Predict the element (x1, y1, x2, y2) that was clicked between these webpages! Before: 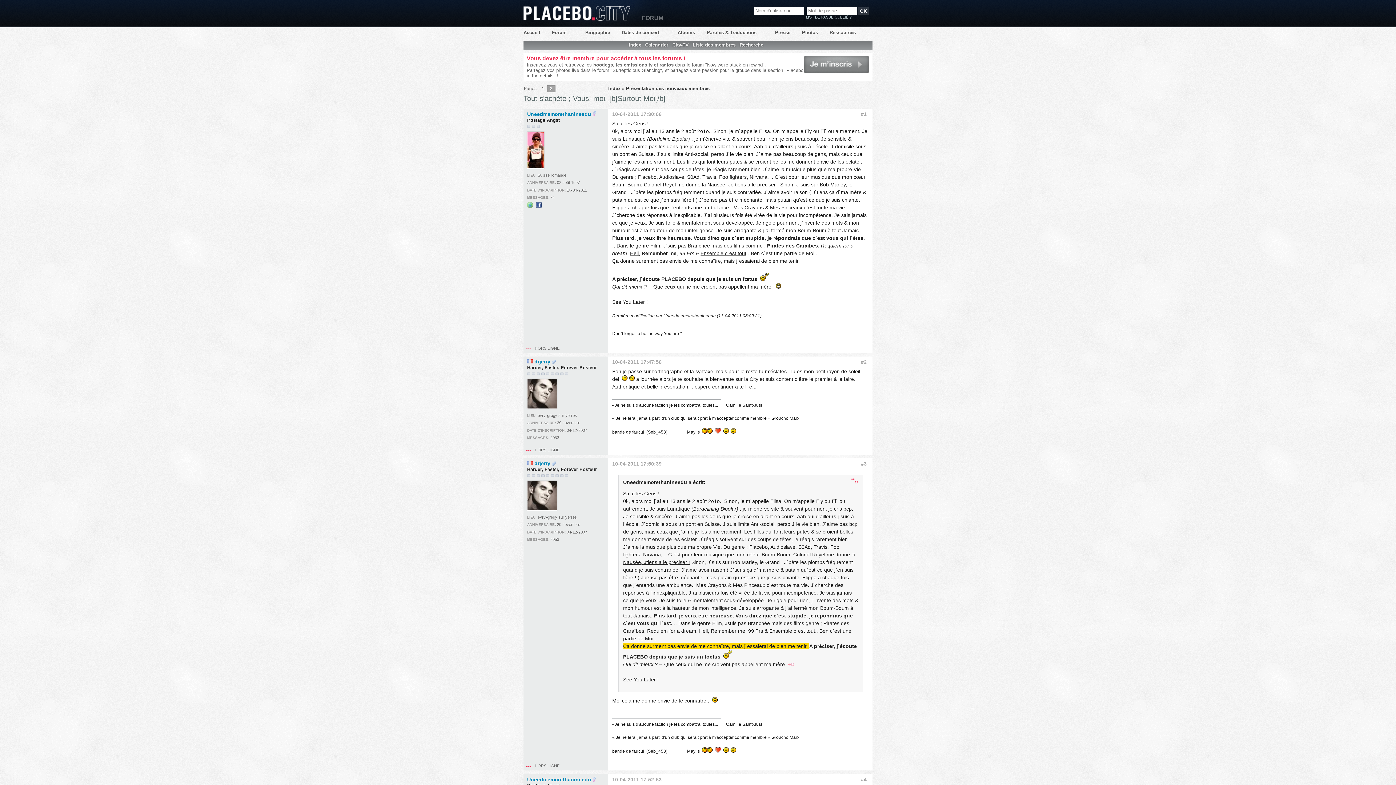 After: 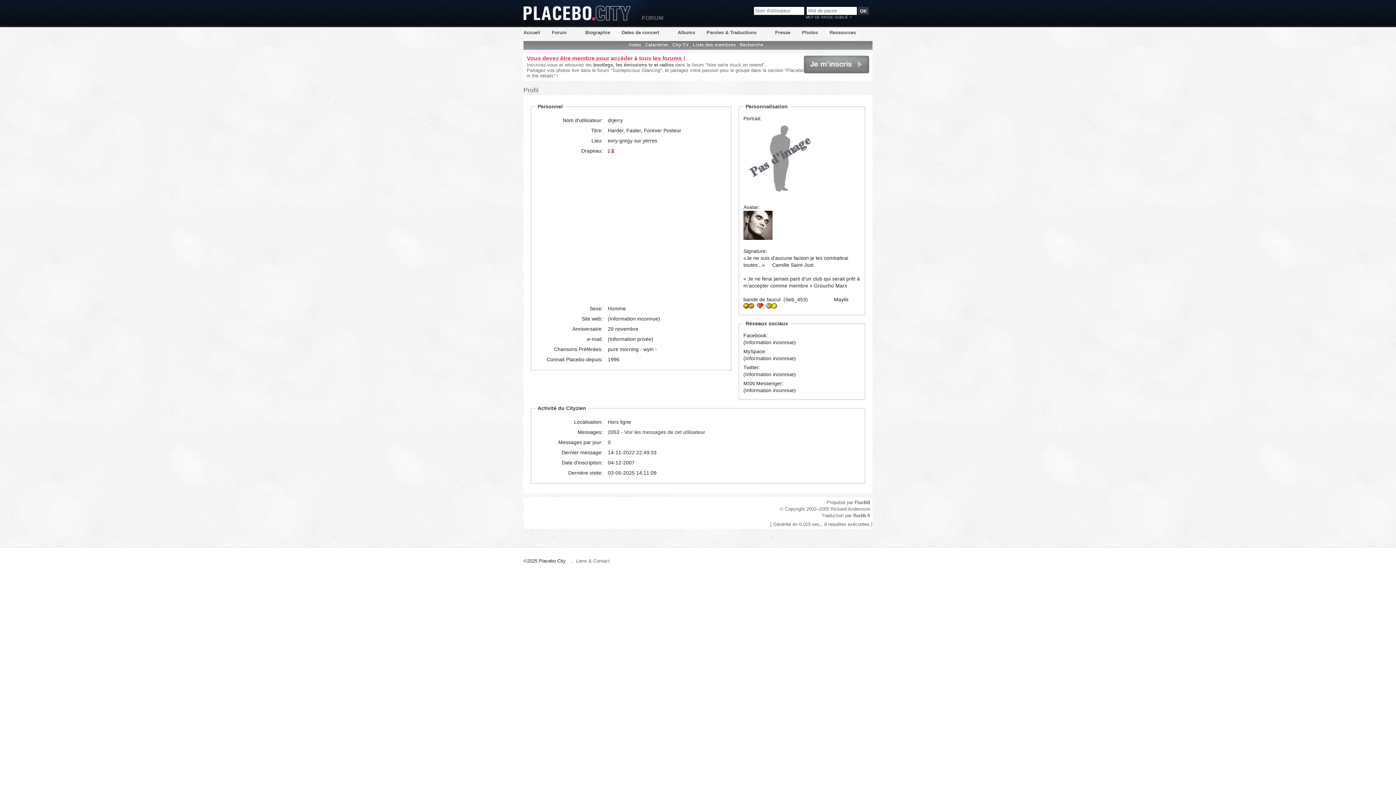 Action: label: drjerry bbox: (534, 460, 550, 466)